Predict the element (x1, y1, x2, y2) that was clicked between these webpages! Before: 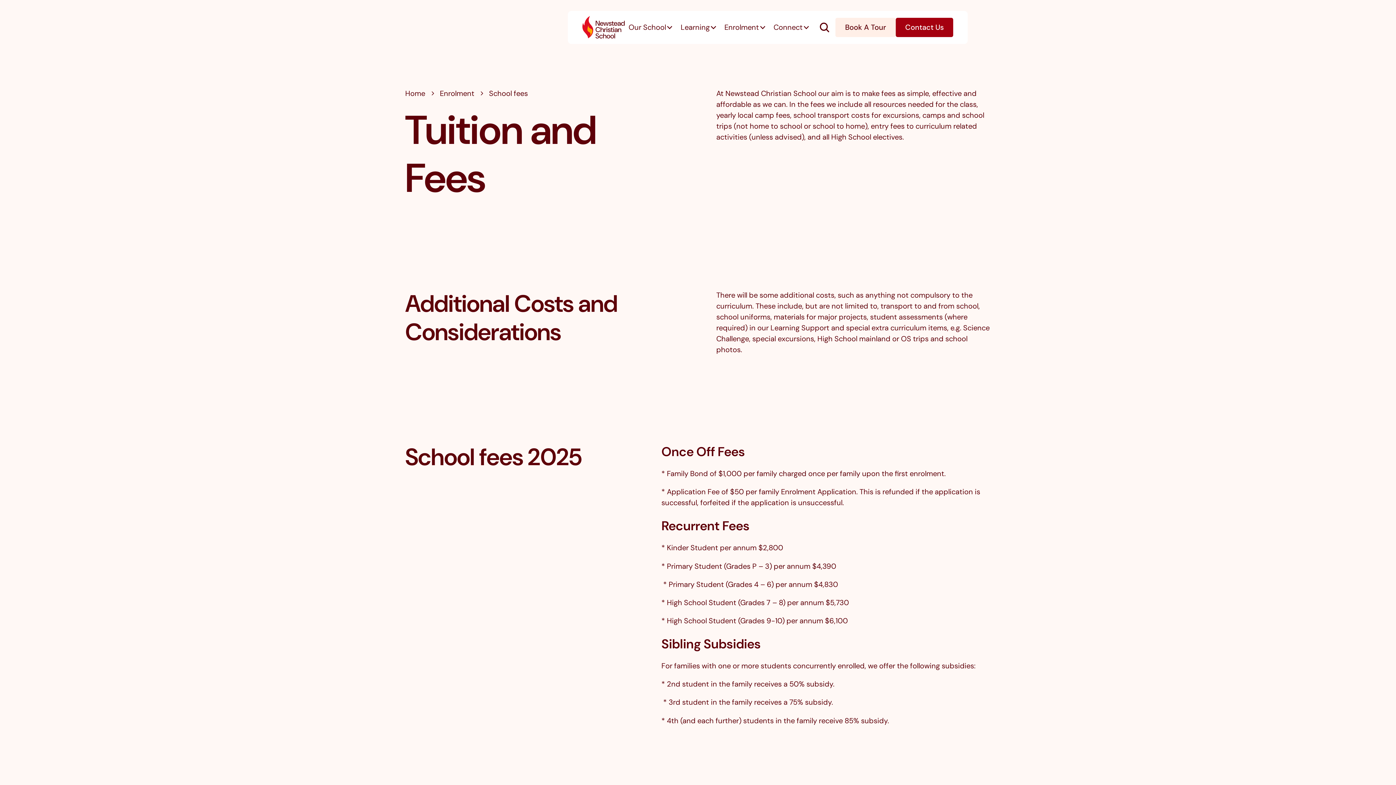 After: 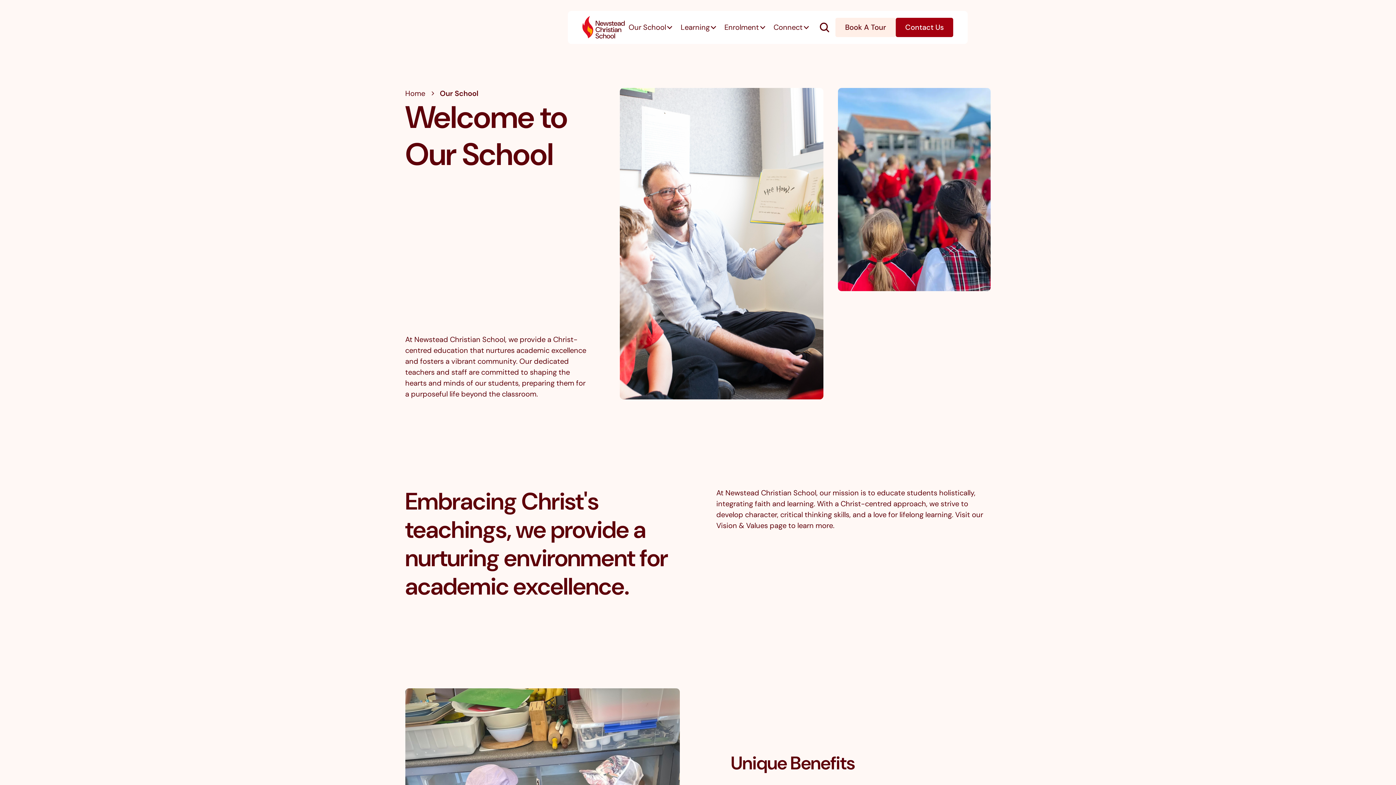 Action: bbox: (439, 87, 474, 98) label: Enrolment